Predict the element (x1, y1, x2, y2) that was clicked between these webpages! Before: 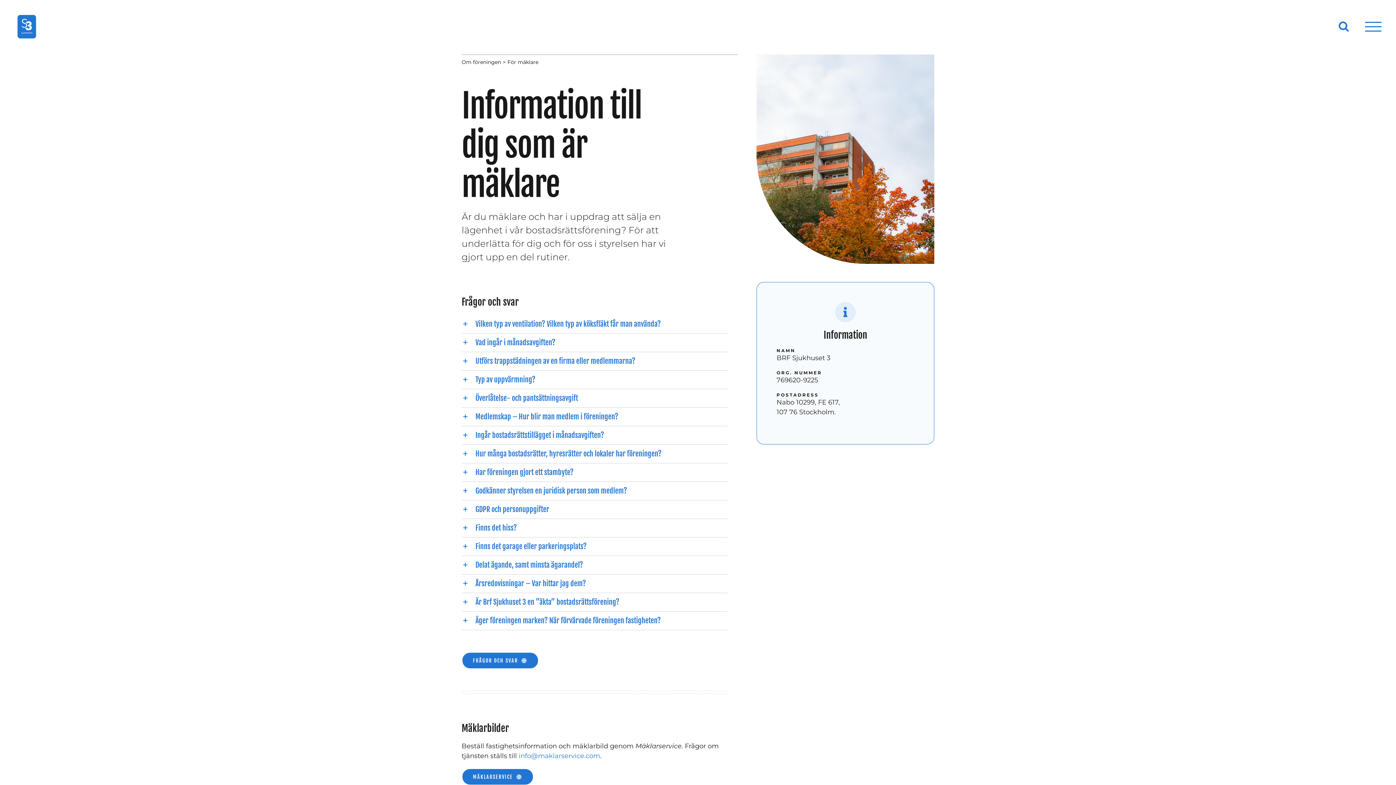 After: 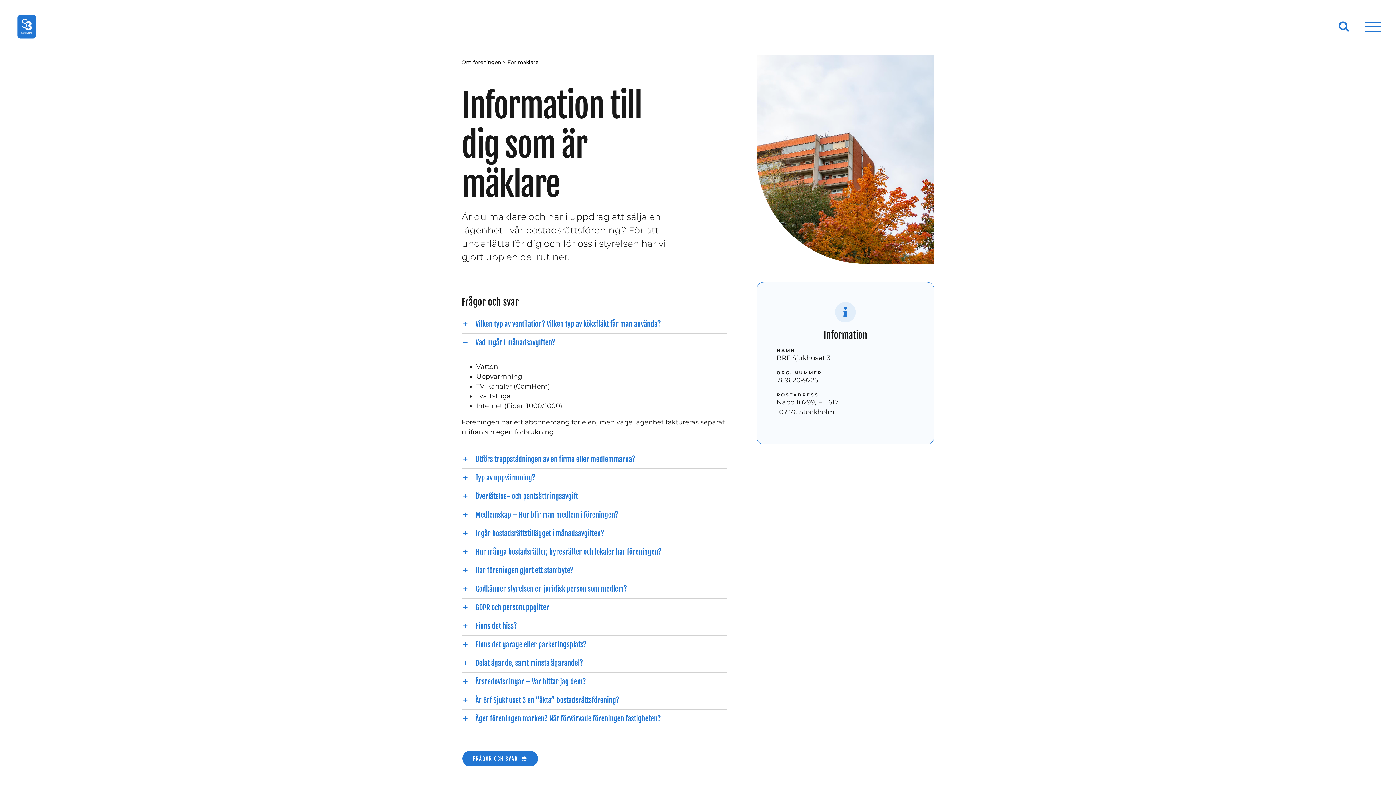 Action: label: Vad ingår i månadsavgiften? bbox: (461, 333, 727, 352)